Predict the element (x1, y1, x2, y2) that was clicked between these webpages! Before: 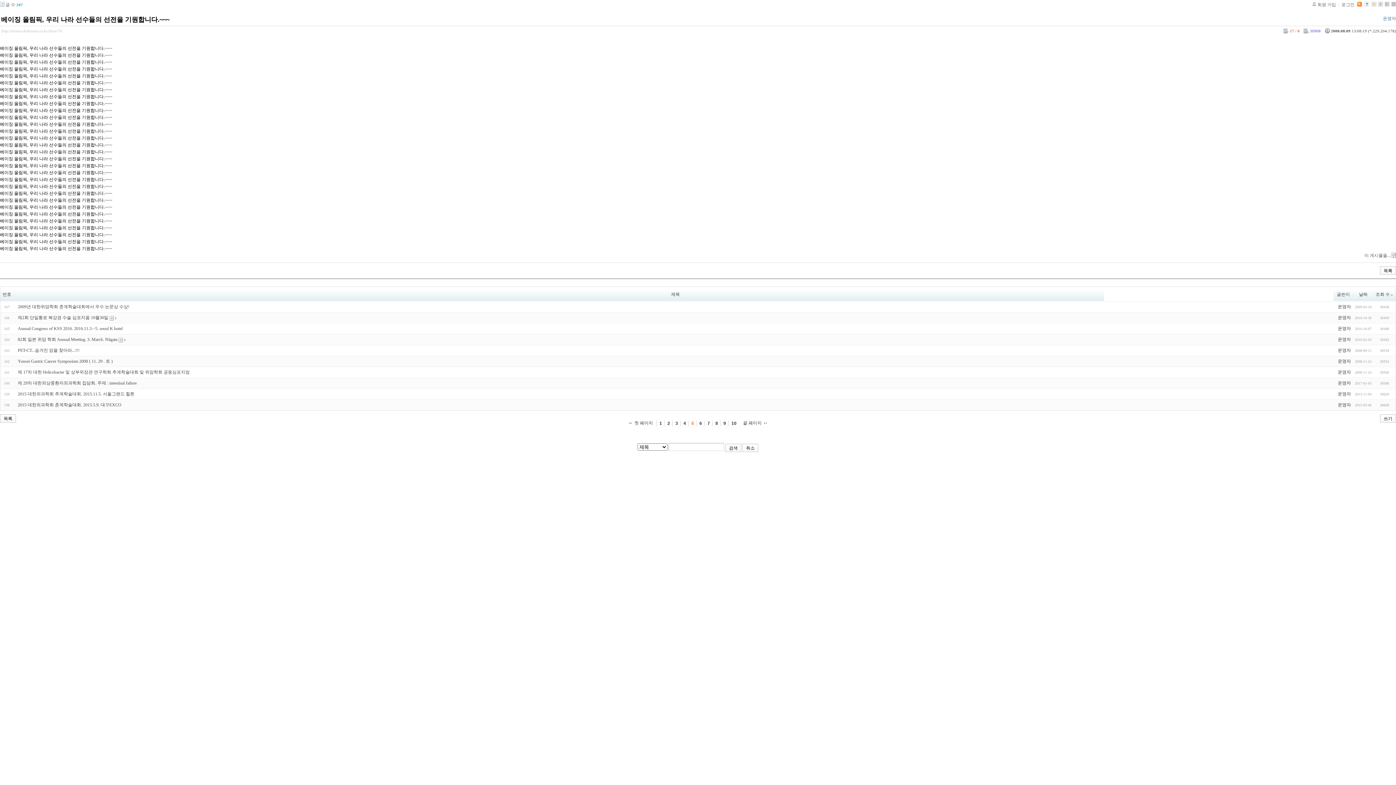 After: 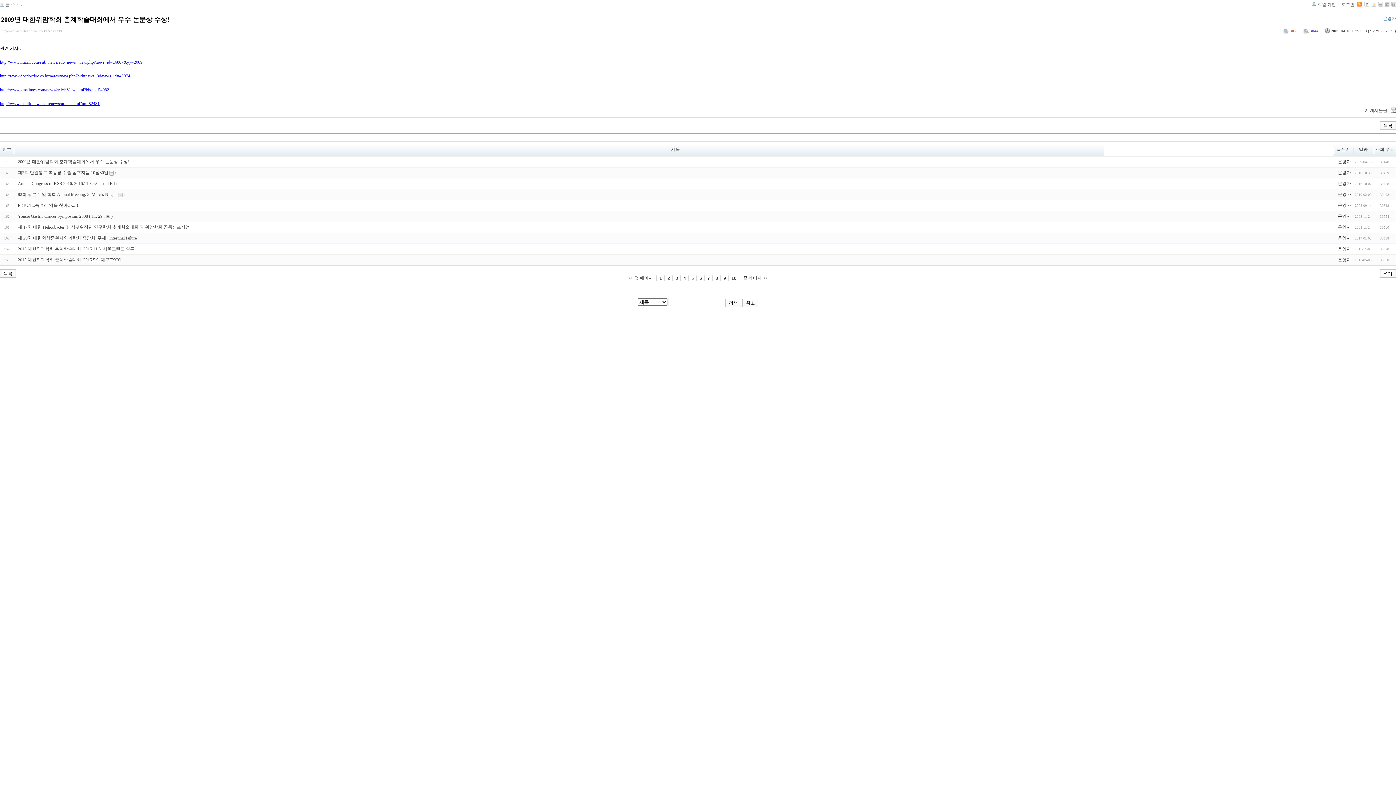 Action: label: 2009년 대한위암학회 춘계학술대회에서 우수 논문상 수상! bbox: (17, 304, 129, 309)